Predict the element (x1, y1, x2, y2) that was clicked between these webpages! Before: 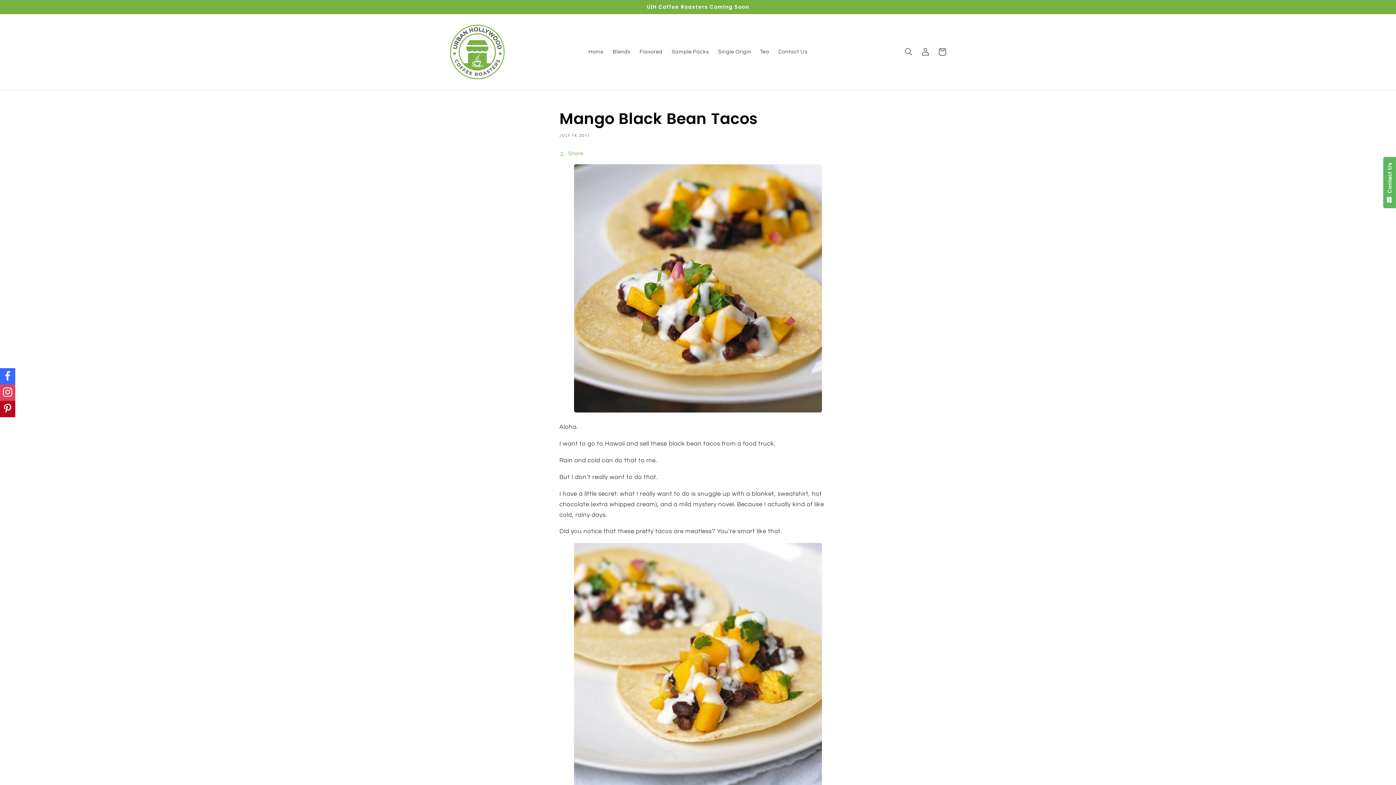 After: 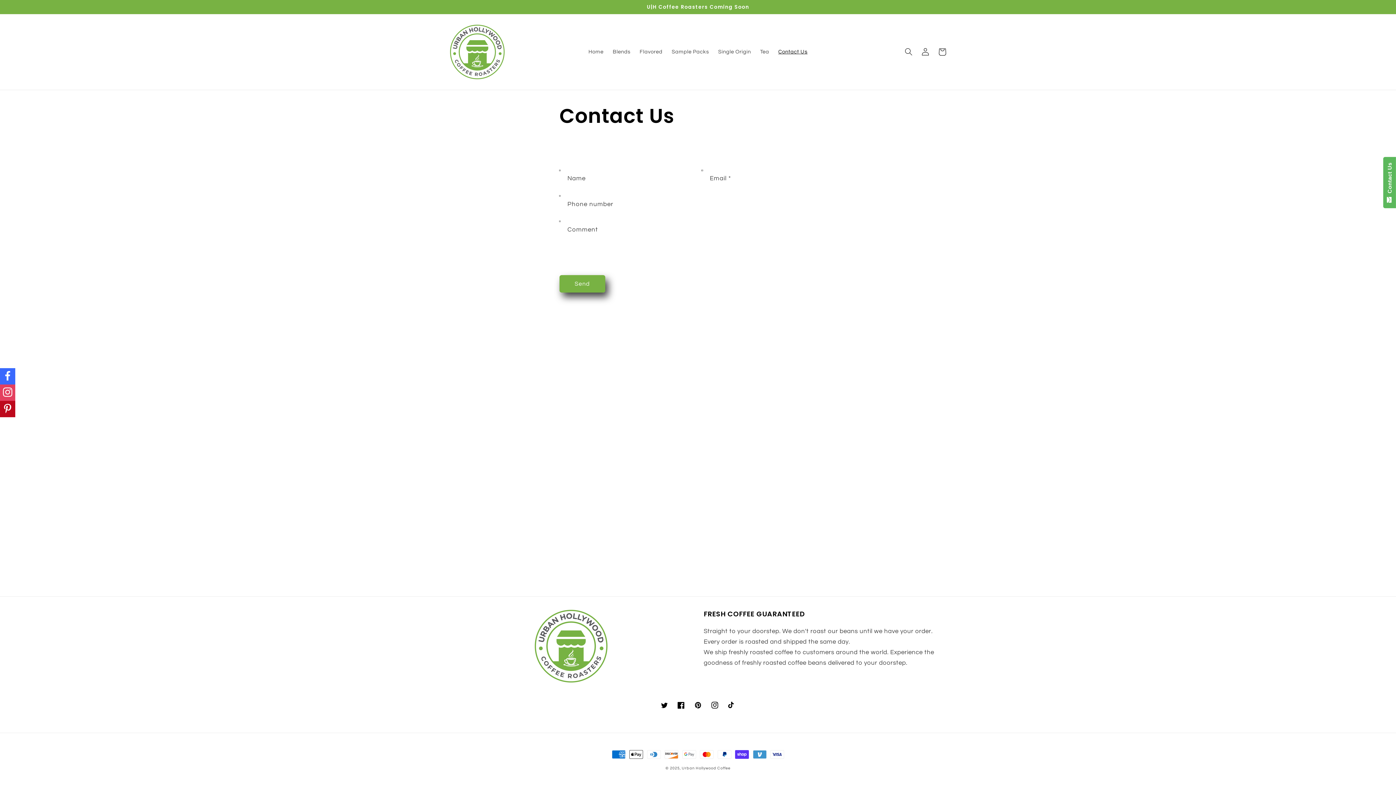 Action: label: Contact Us bbox: (773, 44, 812, 59)